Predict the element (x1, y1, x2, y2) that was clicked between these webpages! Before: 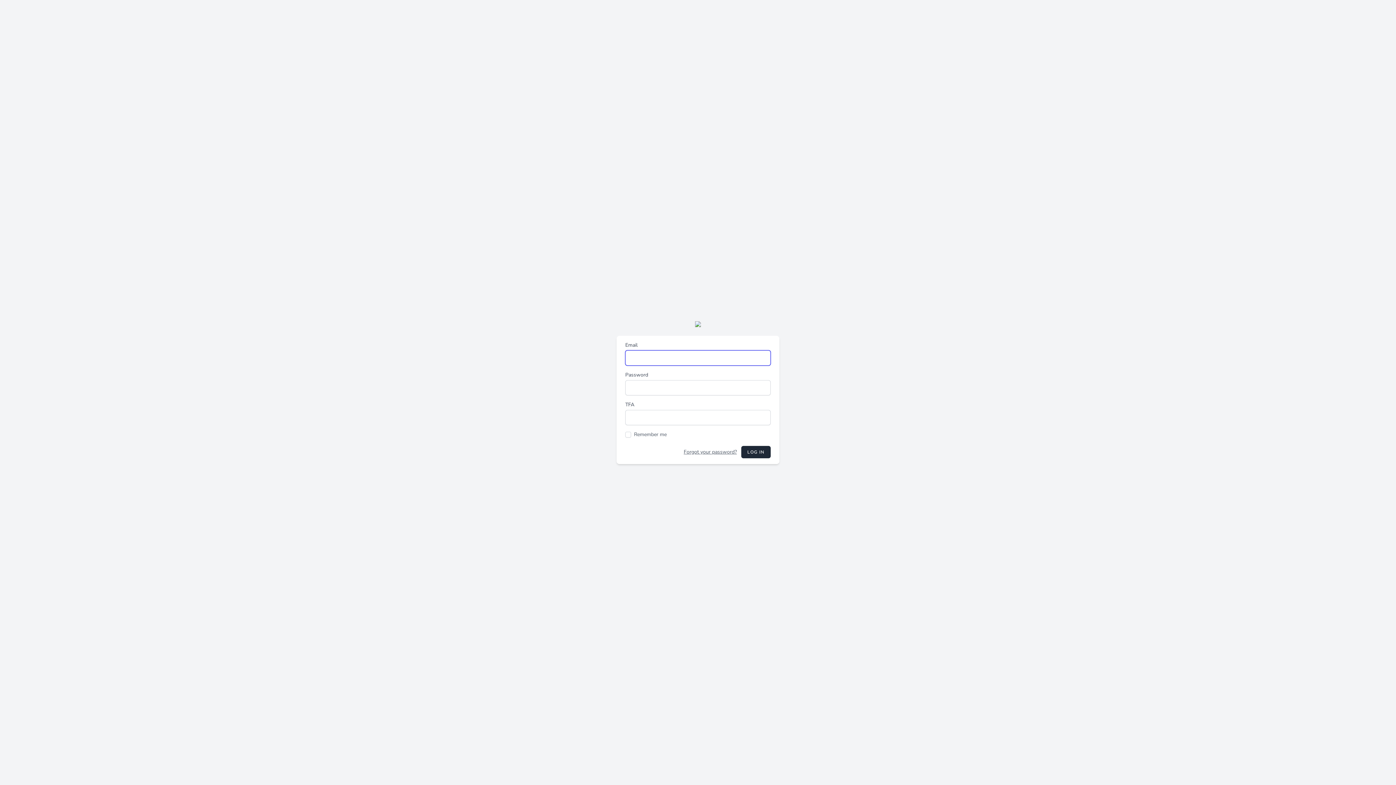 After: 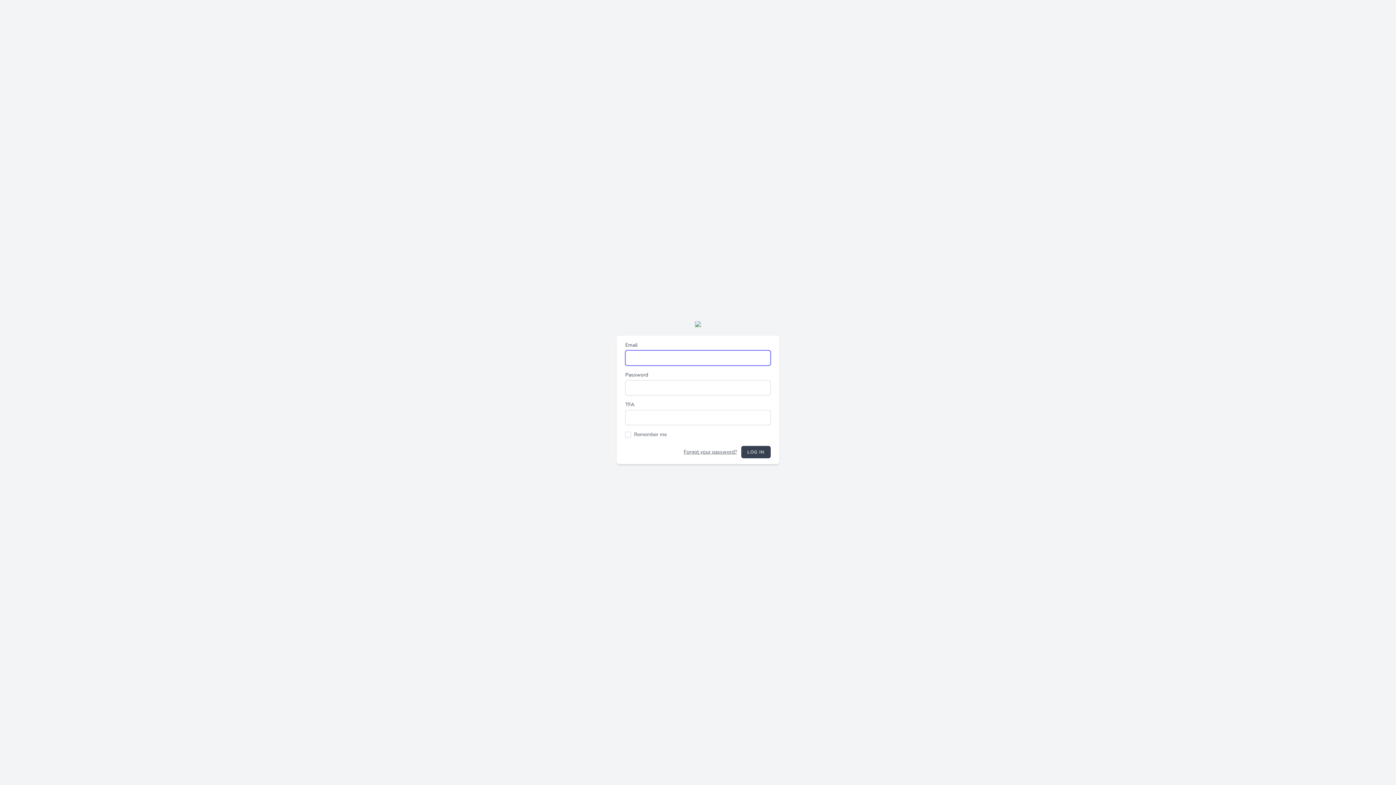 Action: label: LOG IN bbox: (741, 446, 770, 458)